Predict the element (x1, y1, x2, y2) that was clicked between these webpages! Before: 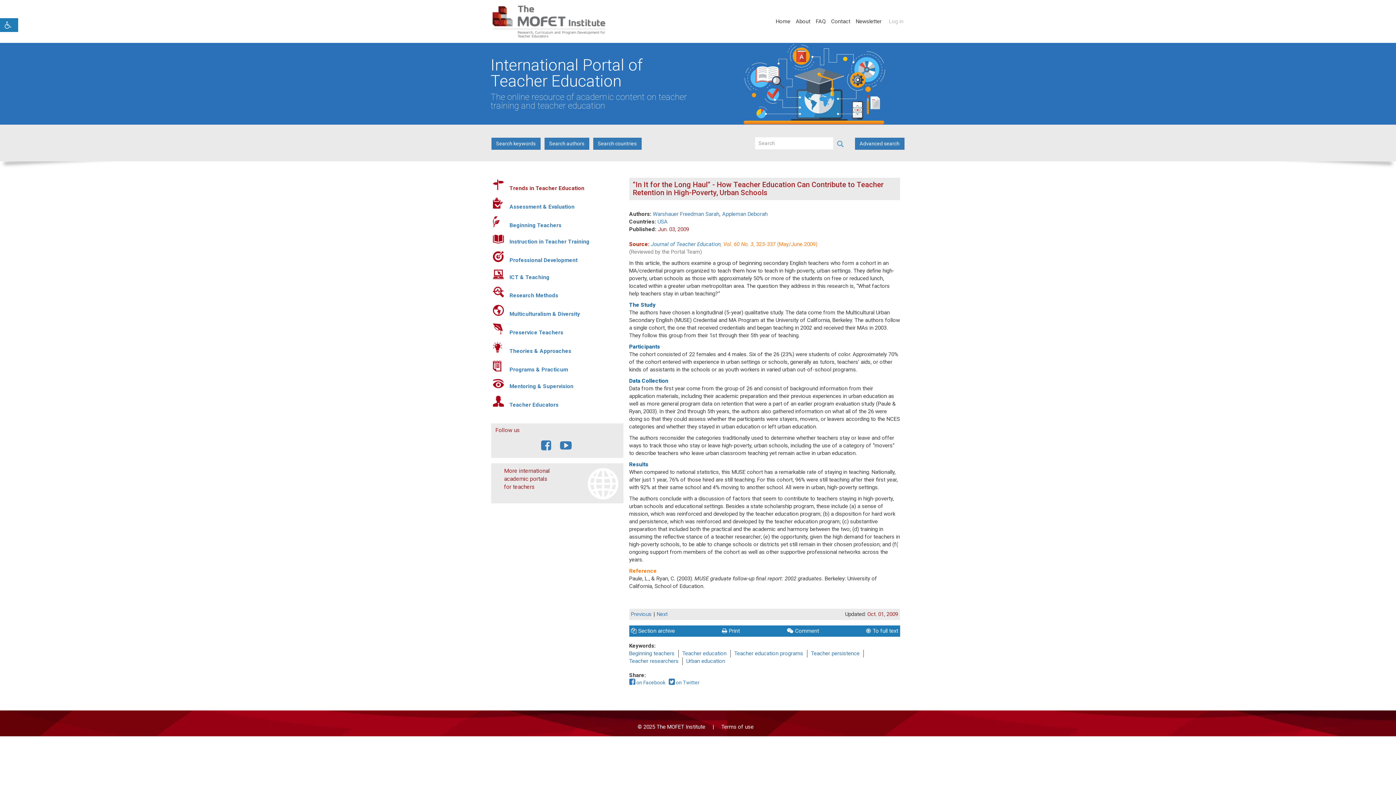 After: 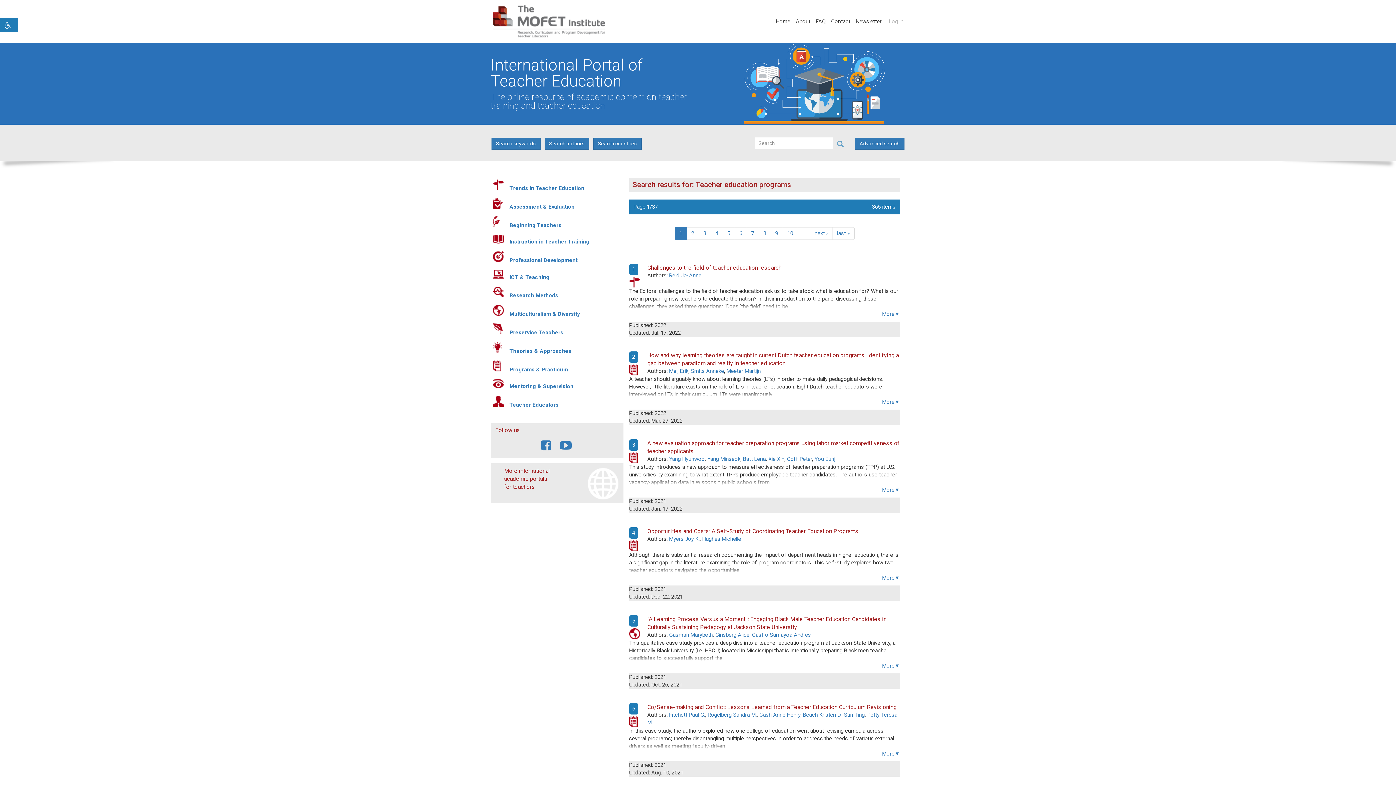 Action: bbox: (734, 650, 803, 656) label: Teacher education programs